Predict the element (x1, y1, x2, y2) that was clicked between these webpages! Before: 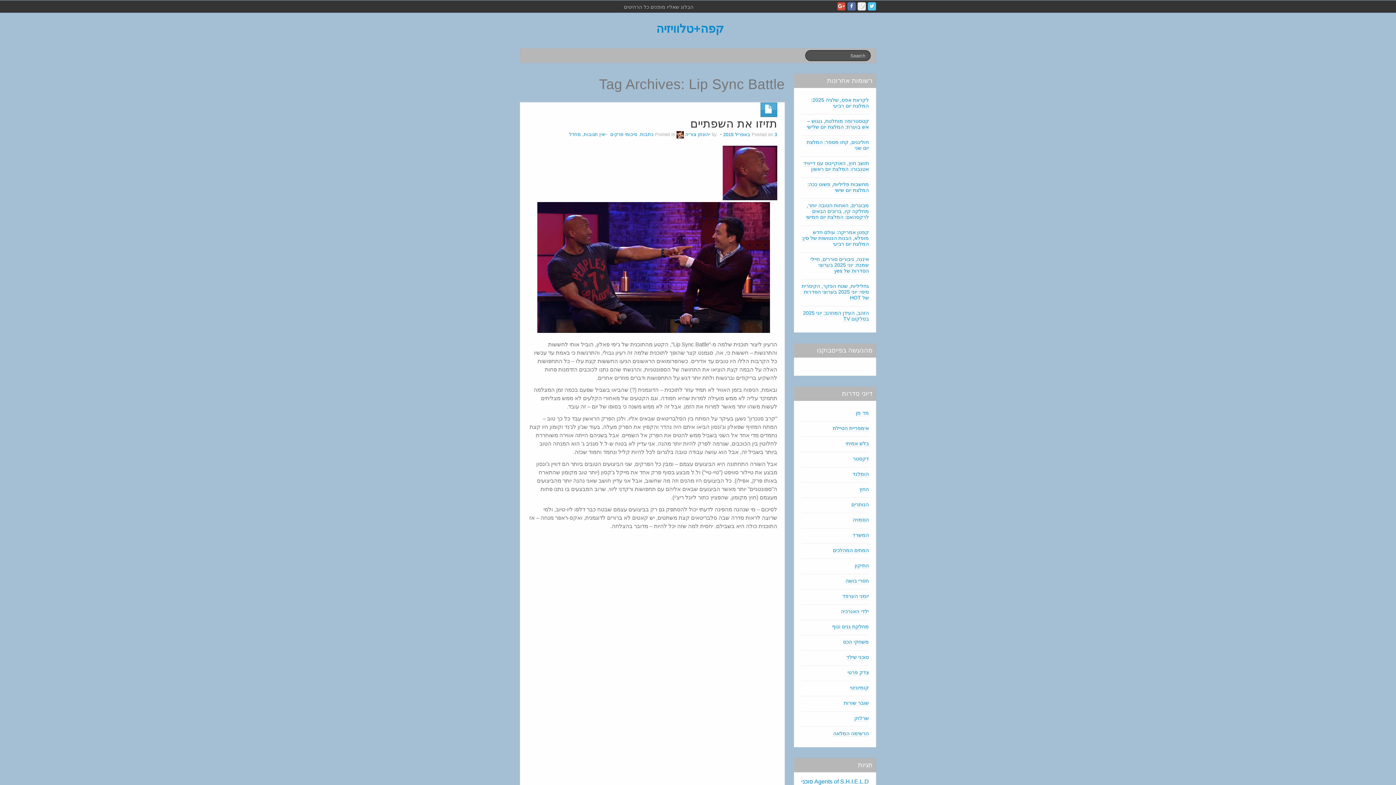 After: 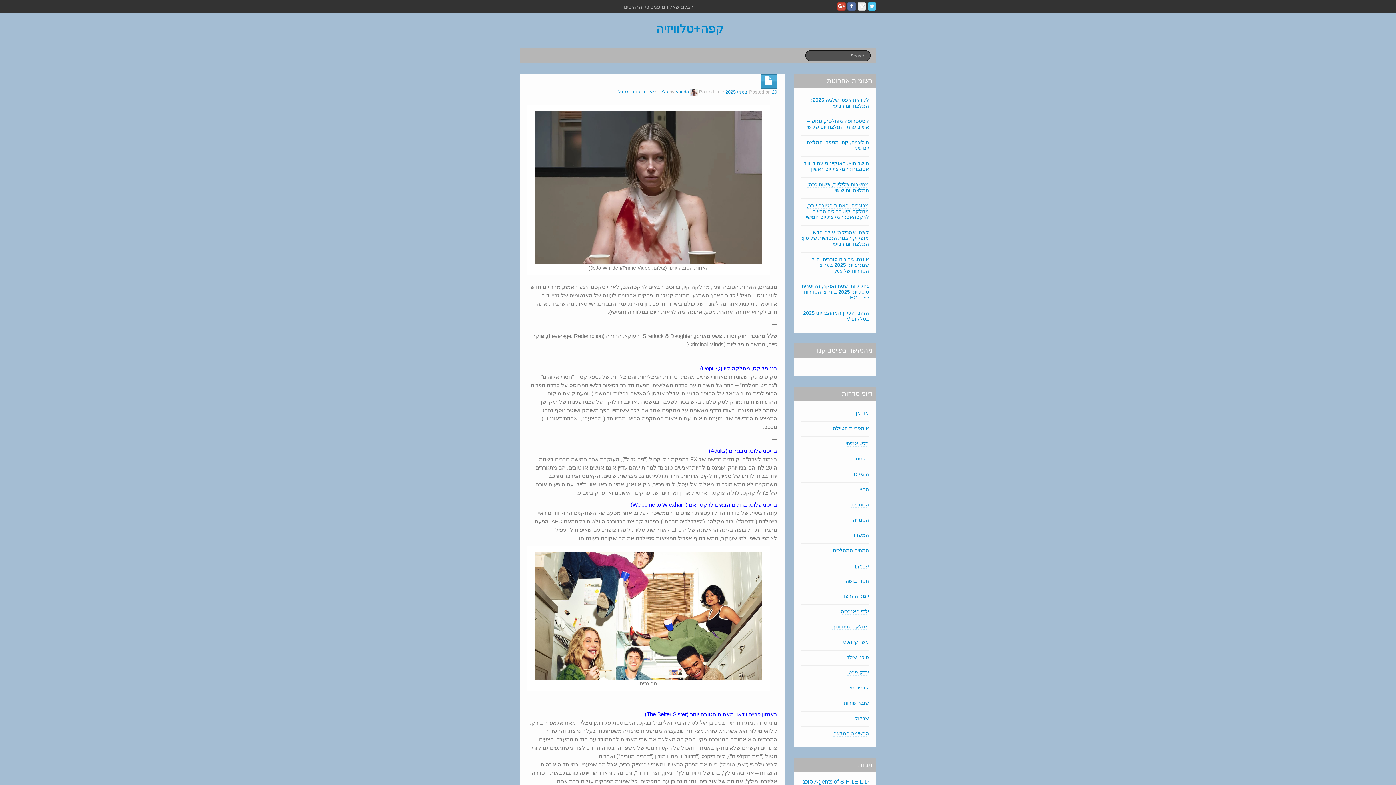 Action: label: מבוגרים, האחות הטובה יותר, מחלקה קיו, ברוכים הבאים לרקסהאם: המלצת יום חמישי bbox: (806, 202, 869, 220)